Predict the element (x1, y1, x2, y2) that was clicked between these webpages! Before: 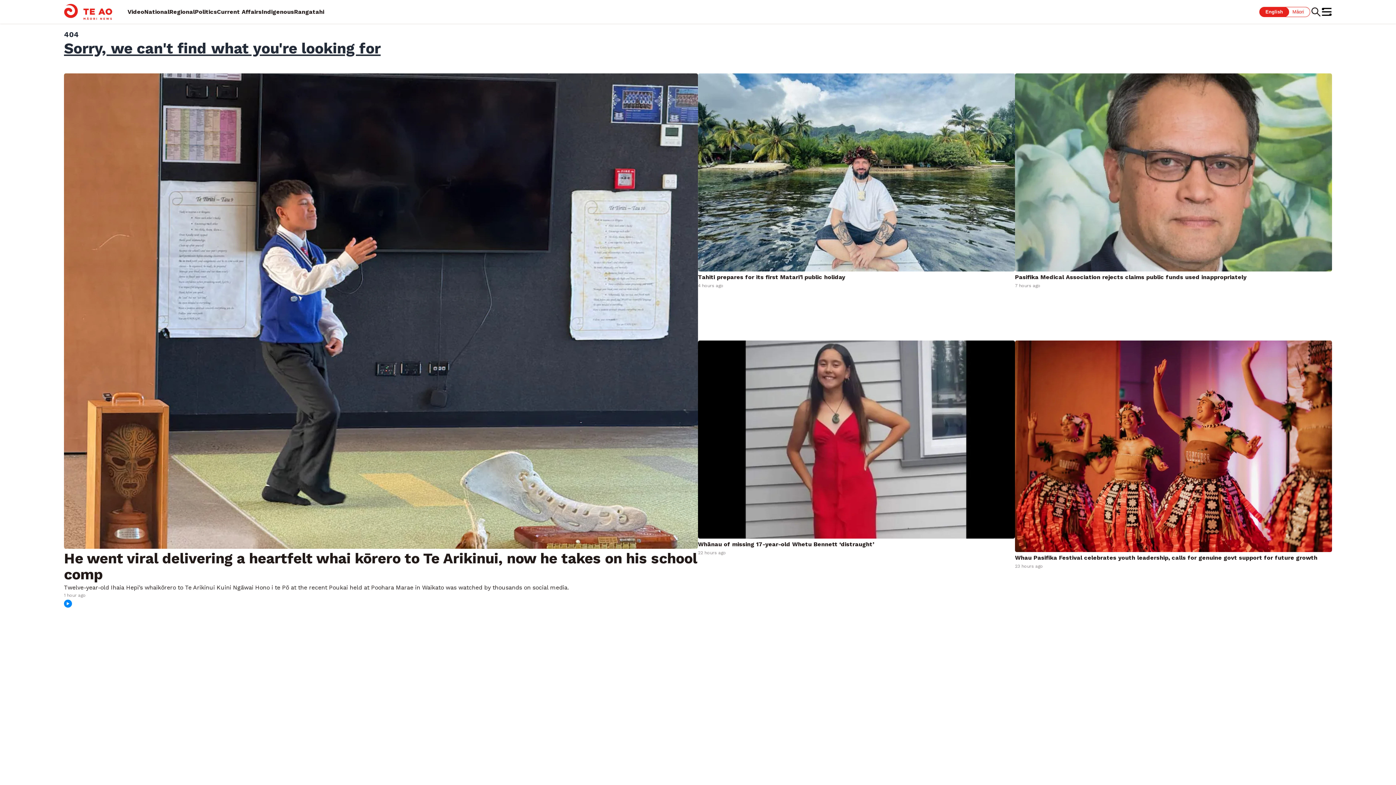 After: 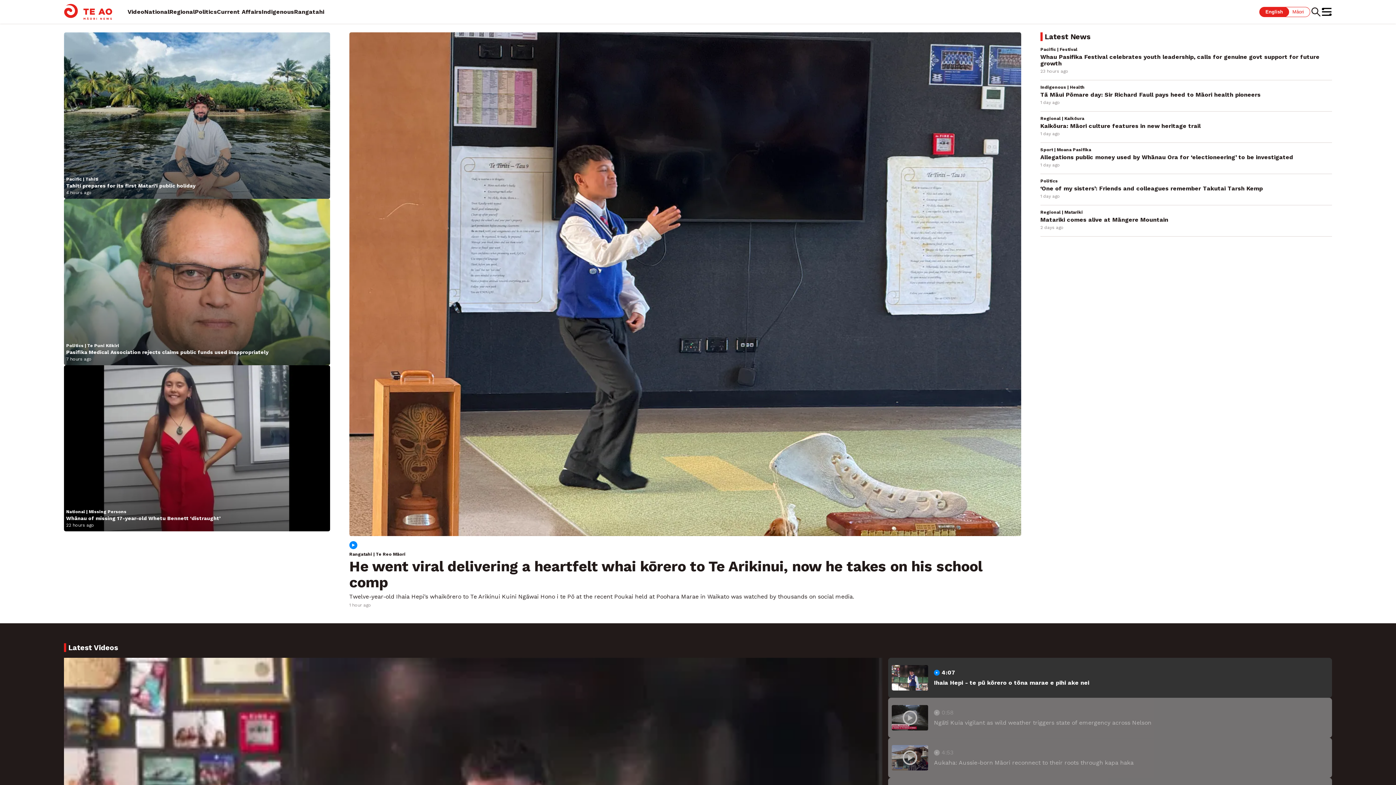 Action: label: Sorry, we can't find what you're looking for bbox: (64, 39, 380, 57)